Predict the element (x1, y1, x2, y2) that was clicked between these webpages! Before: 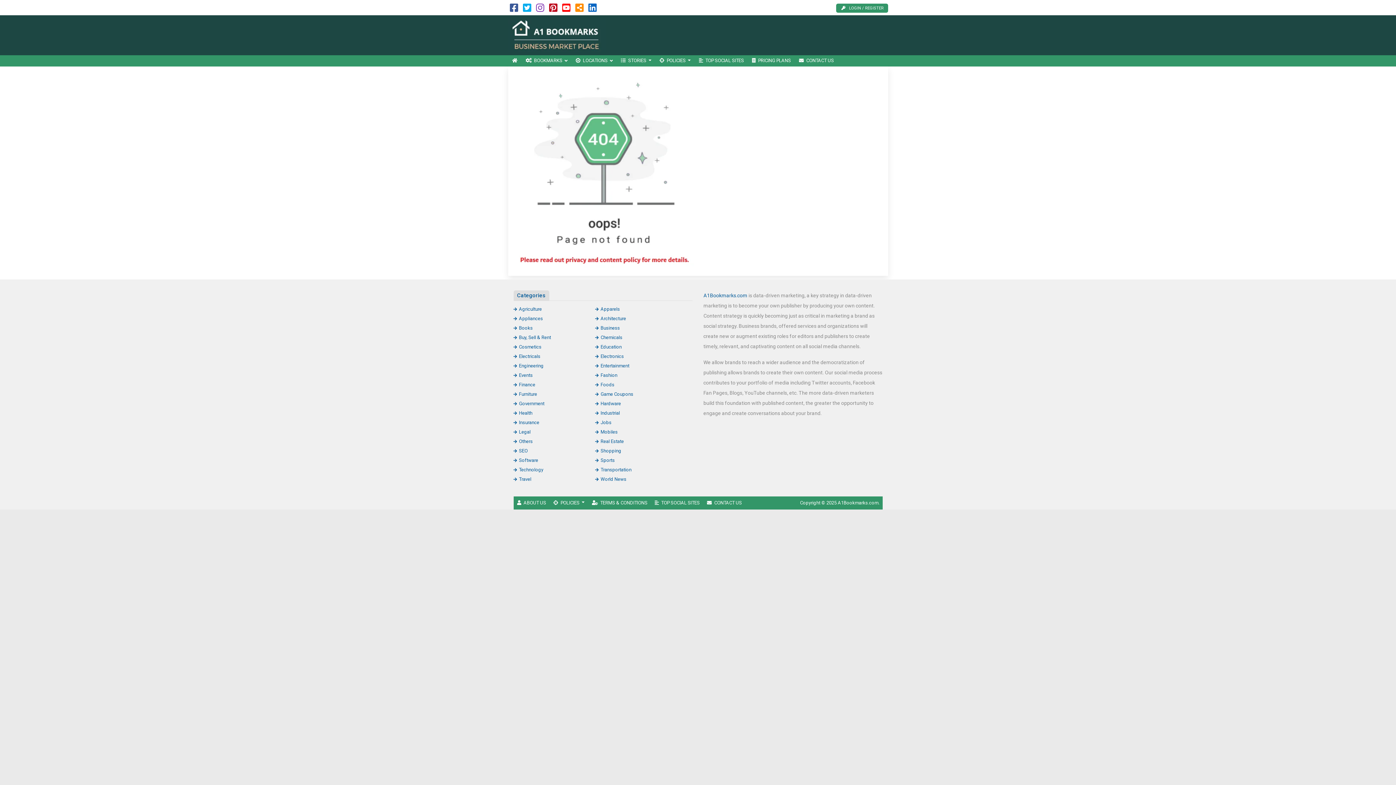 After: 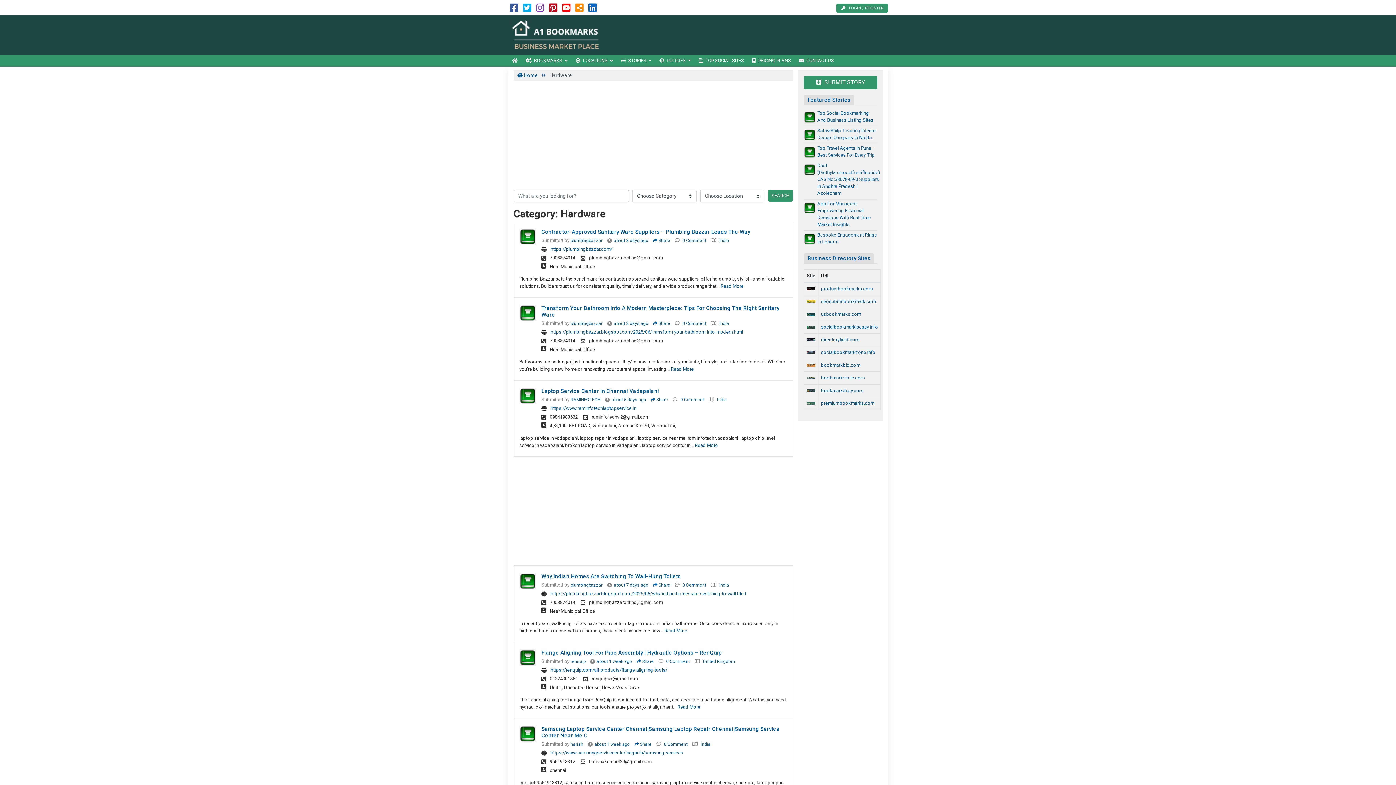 Action: label: Hardware bbox: (595, 400, 621, 406)